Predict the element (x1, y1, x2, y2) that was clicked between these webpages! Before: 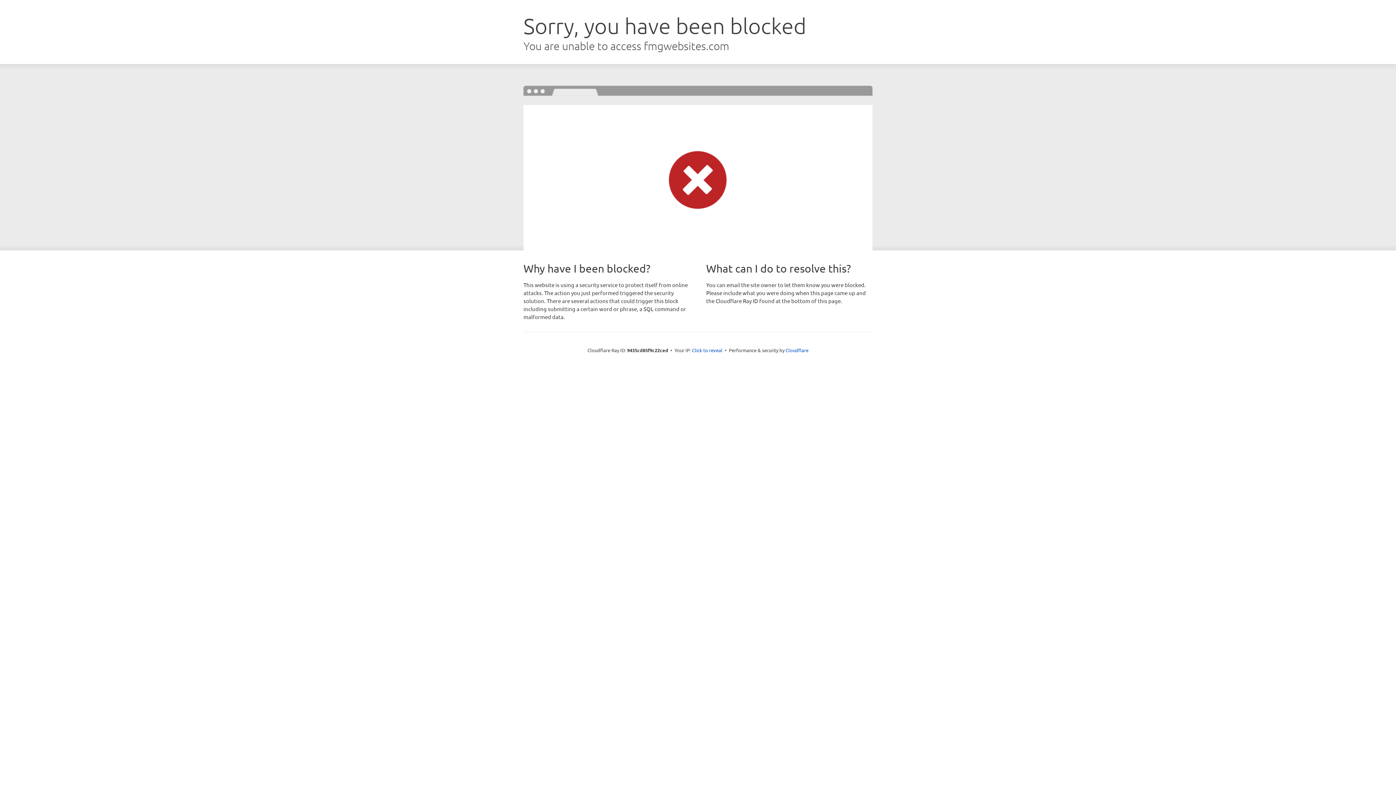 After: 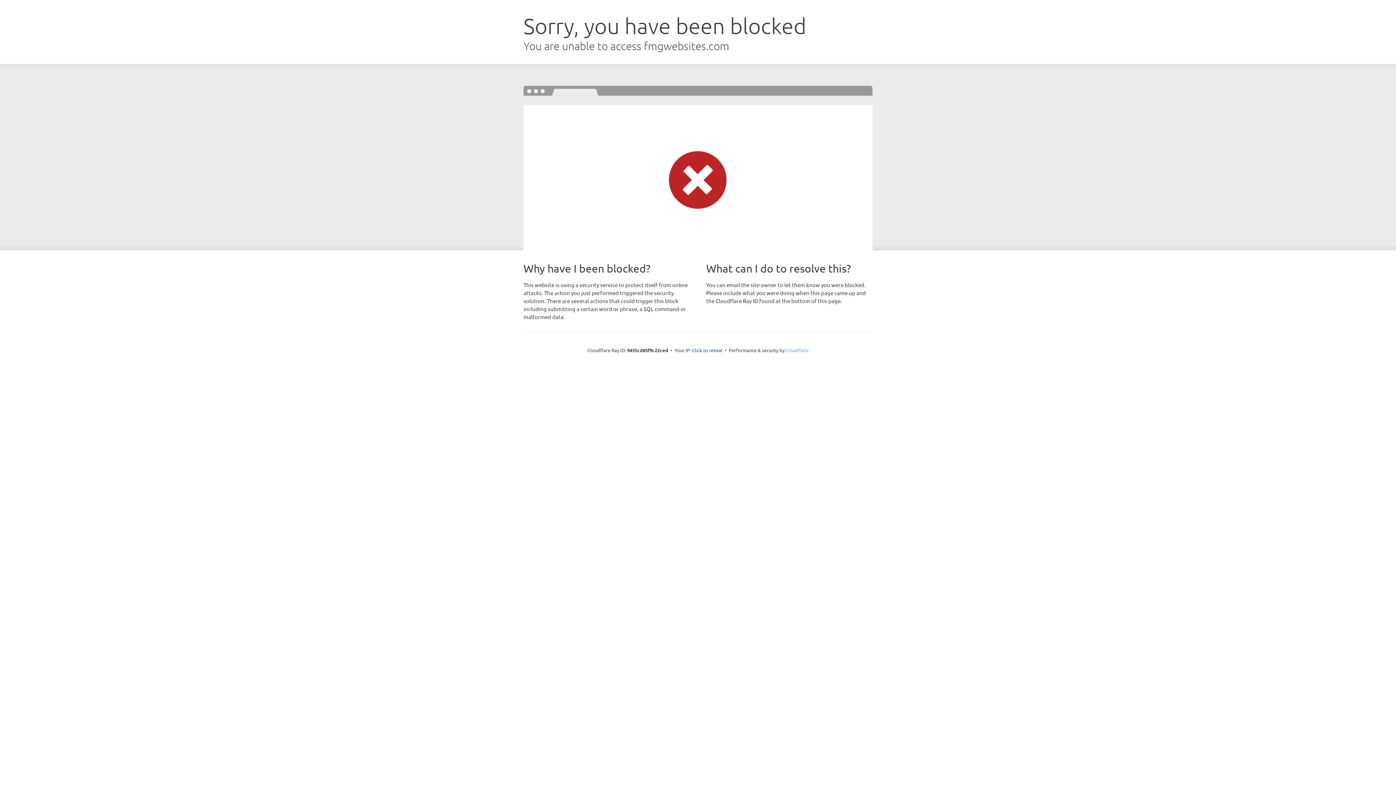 Action: bbox: (785, 347, 808, 353) label: Cloudflare